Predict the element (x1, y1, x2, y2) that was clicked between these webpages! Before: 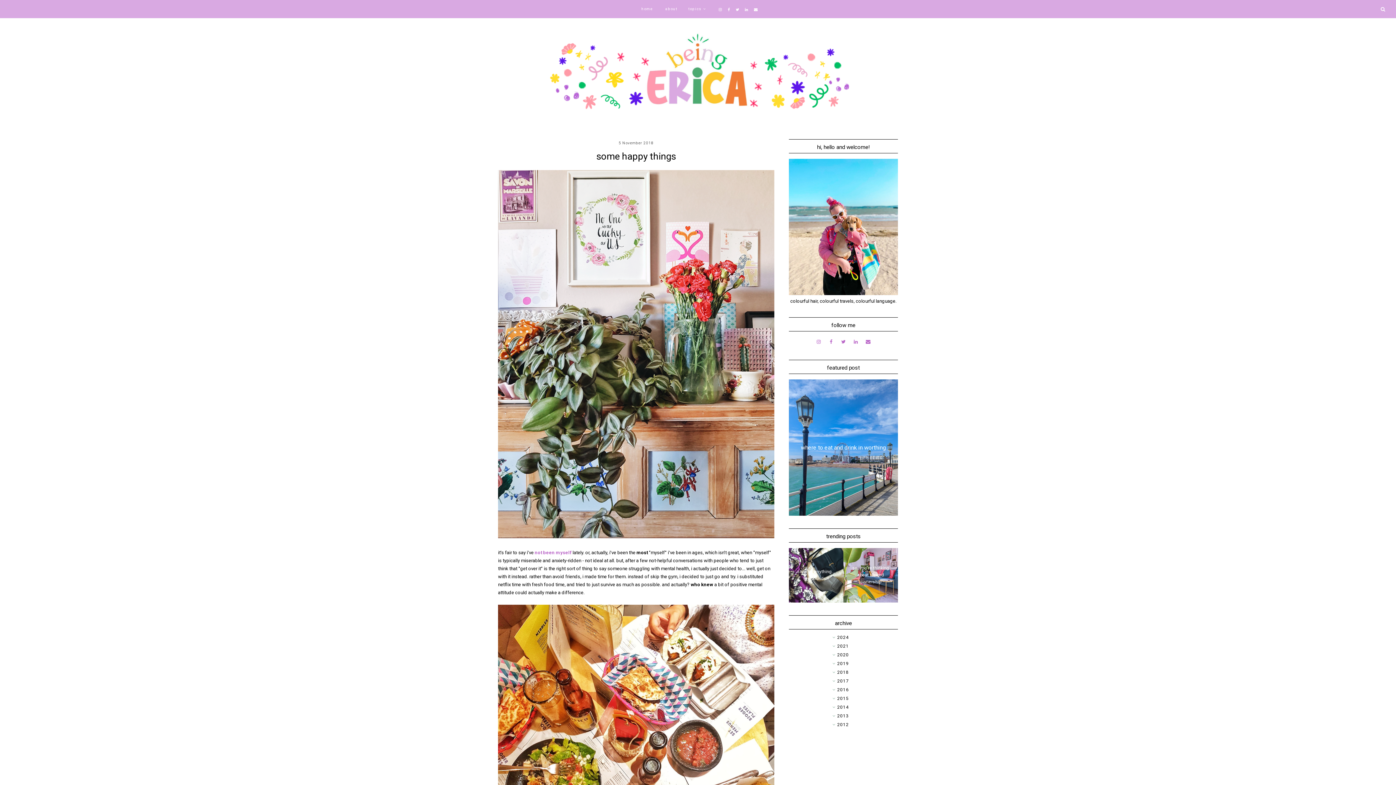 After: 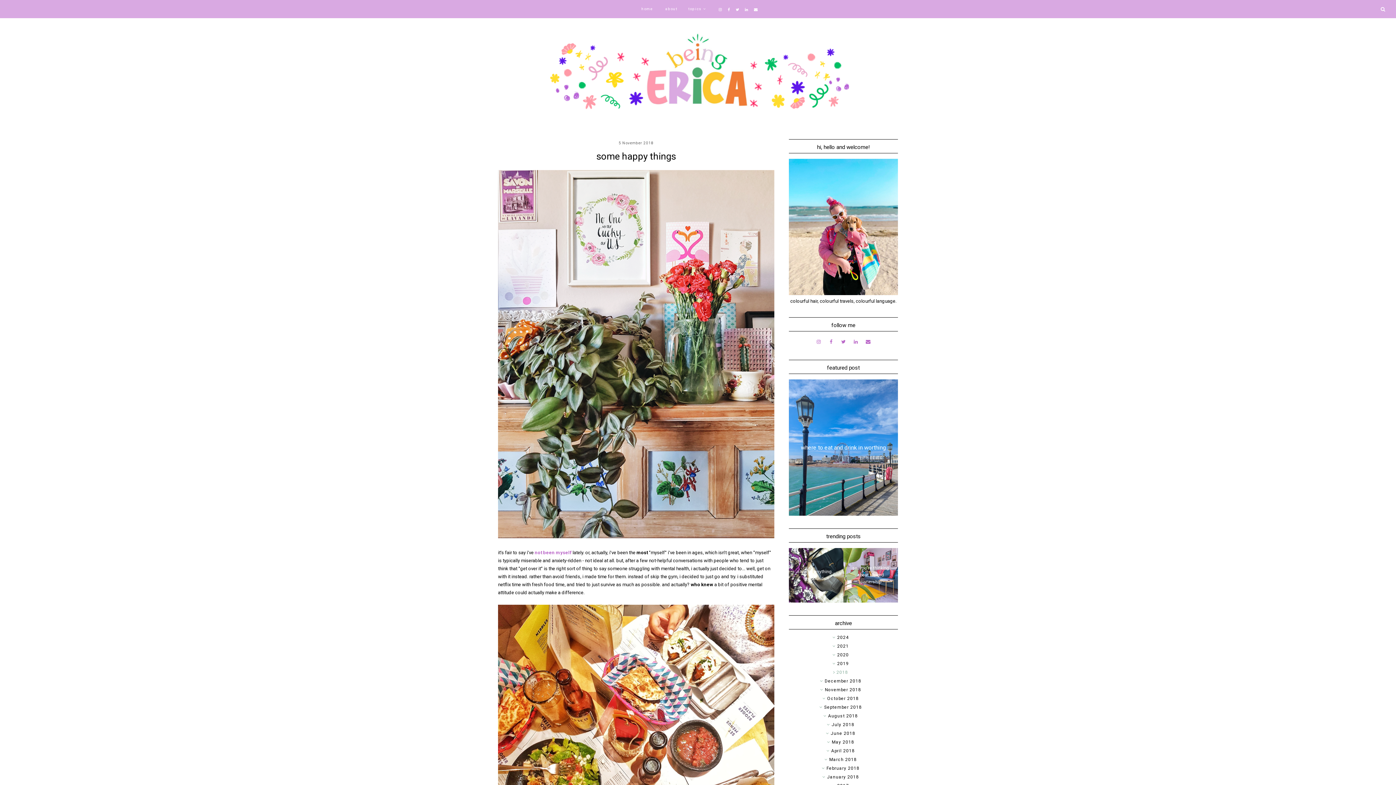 Action: label: ▼  bbox: (837, 670, 838, 675)